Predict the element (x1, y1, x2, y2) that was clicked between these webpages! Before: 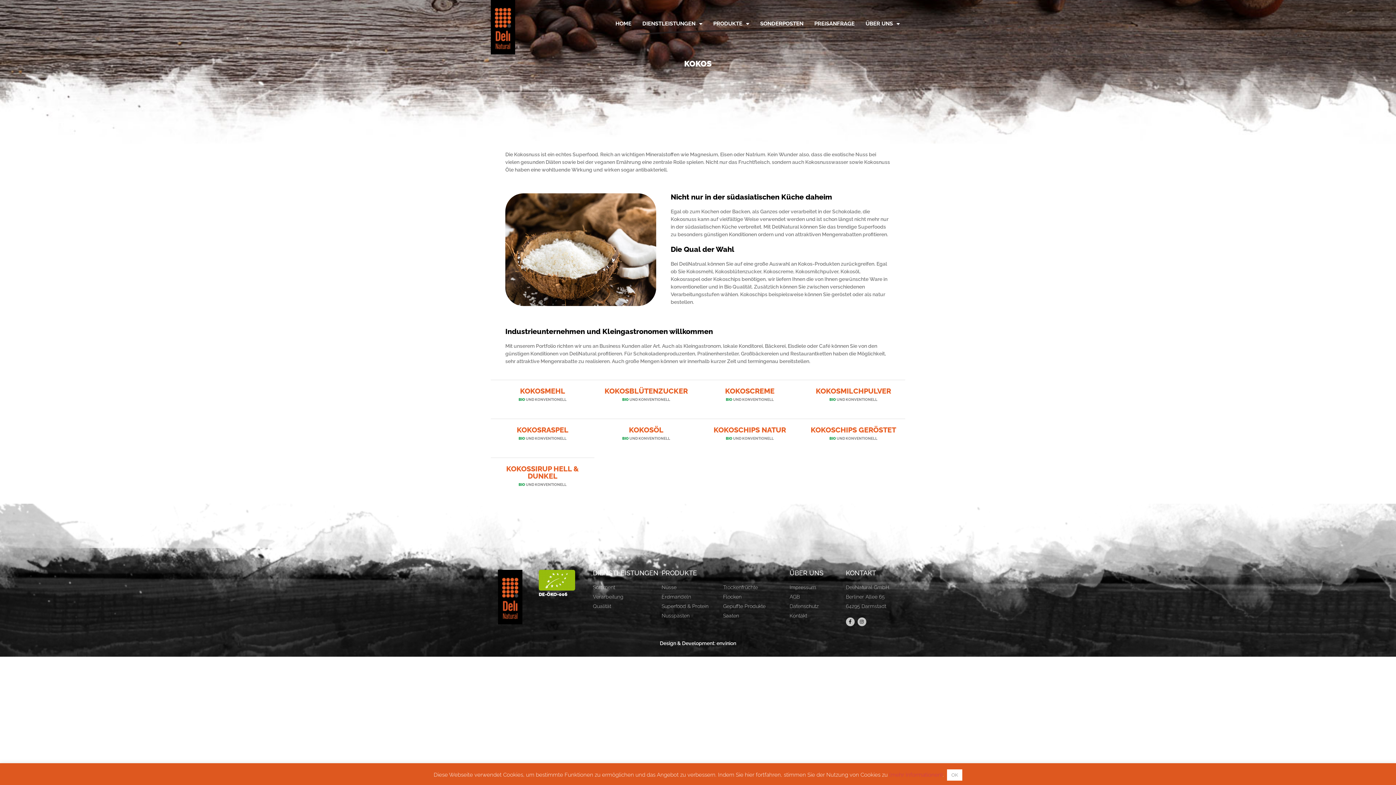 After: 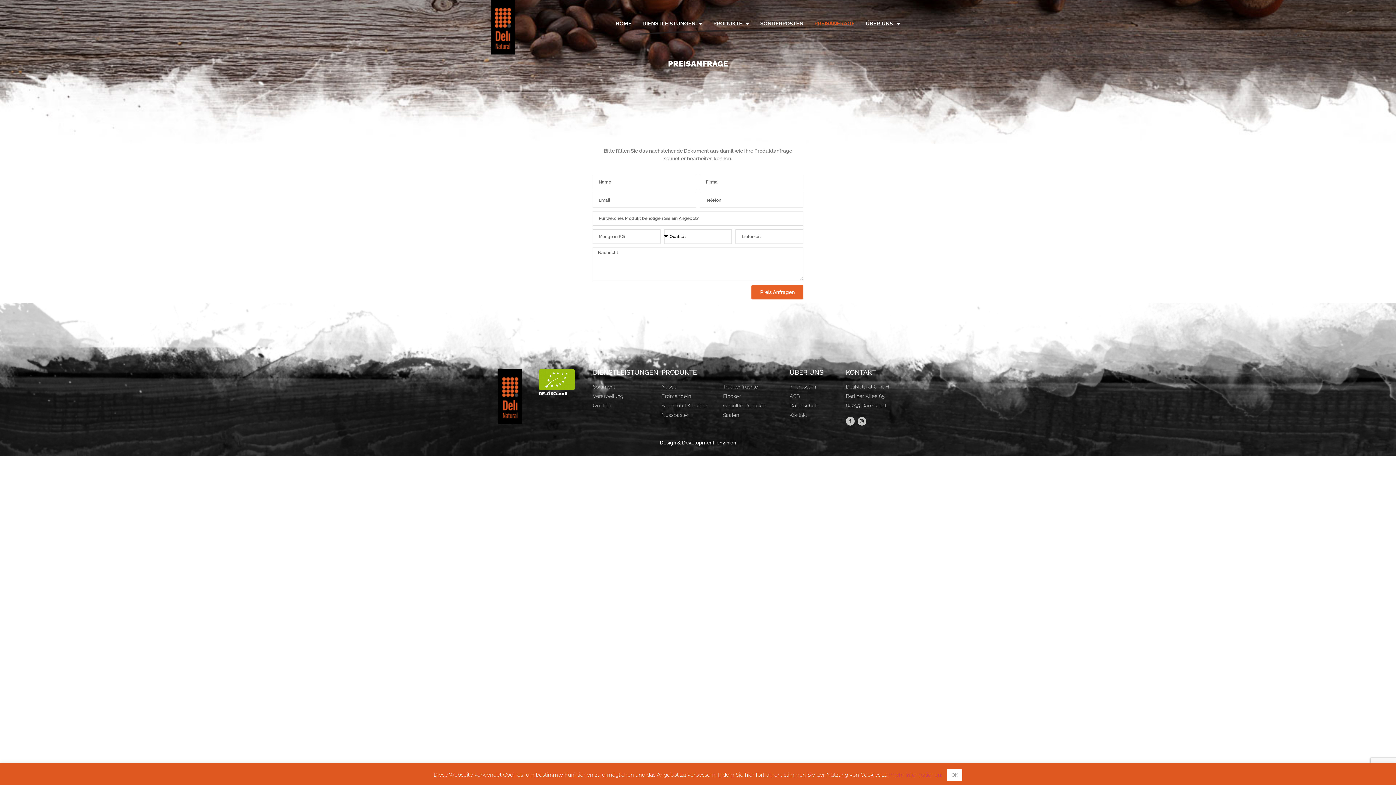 Action: label: PREISANFRAGE bbox: (809, 12, 860, 34)